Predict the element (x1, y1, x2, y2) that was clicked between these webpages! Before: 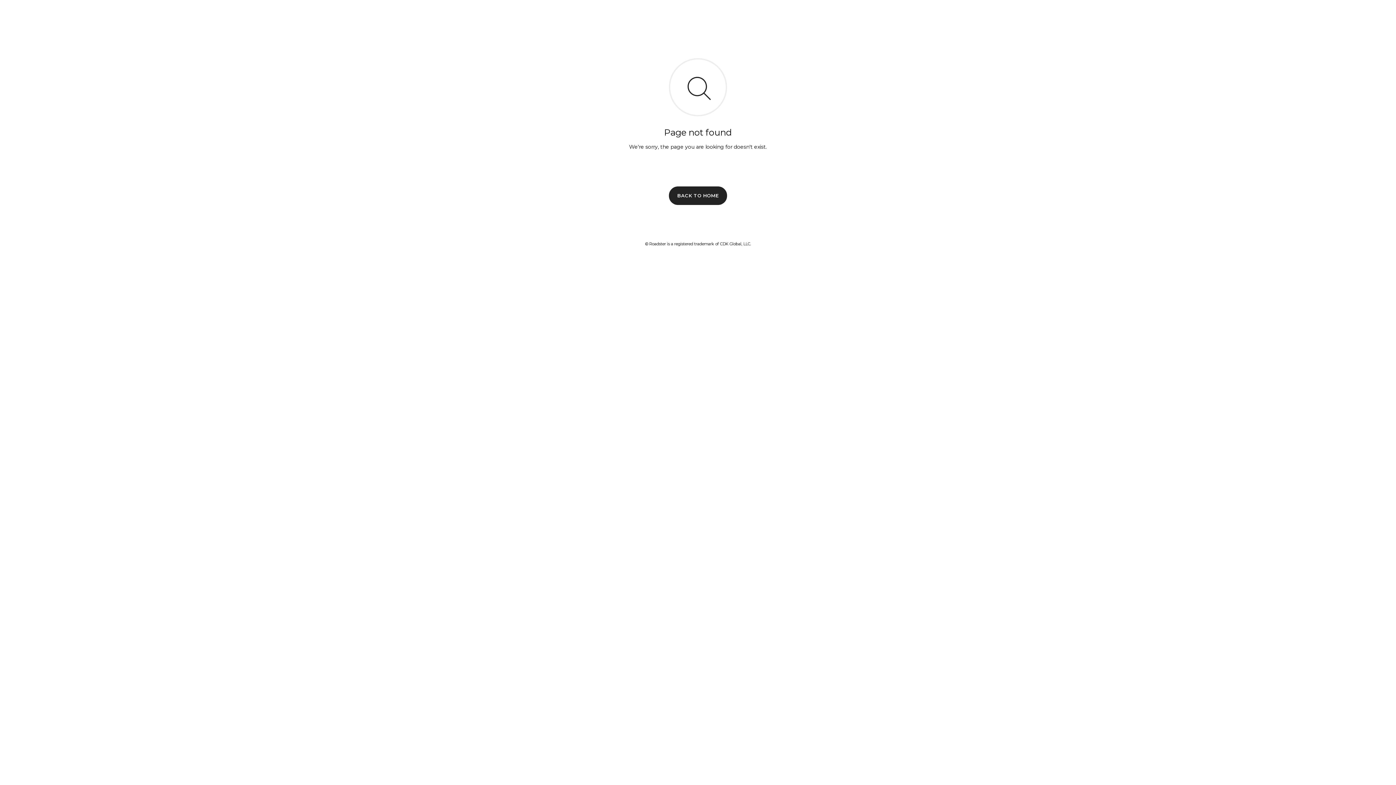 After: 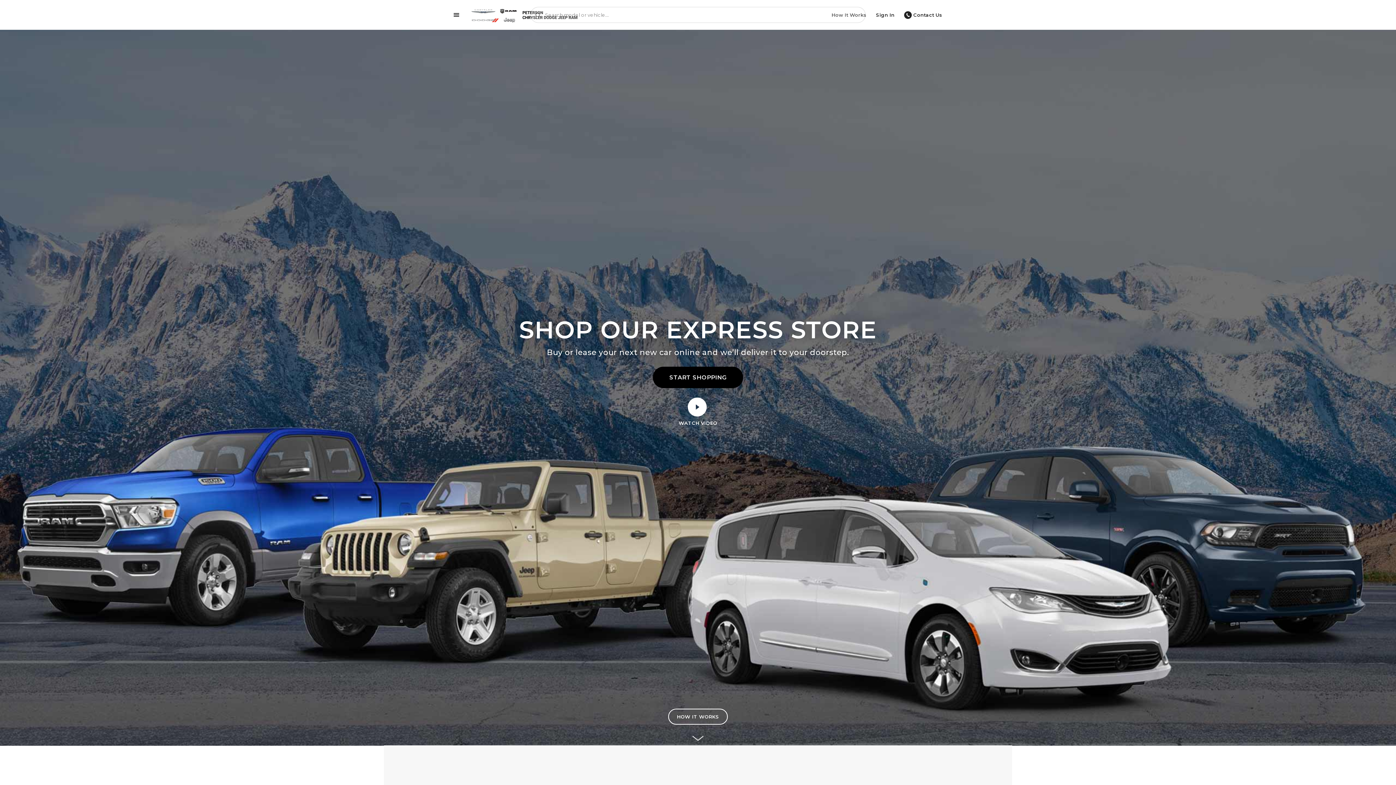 Action: label: BACK TO HOME bbox: (669, 186, 727, 204)